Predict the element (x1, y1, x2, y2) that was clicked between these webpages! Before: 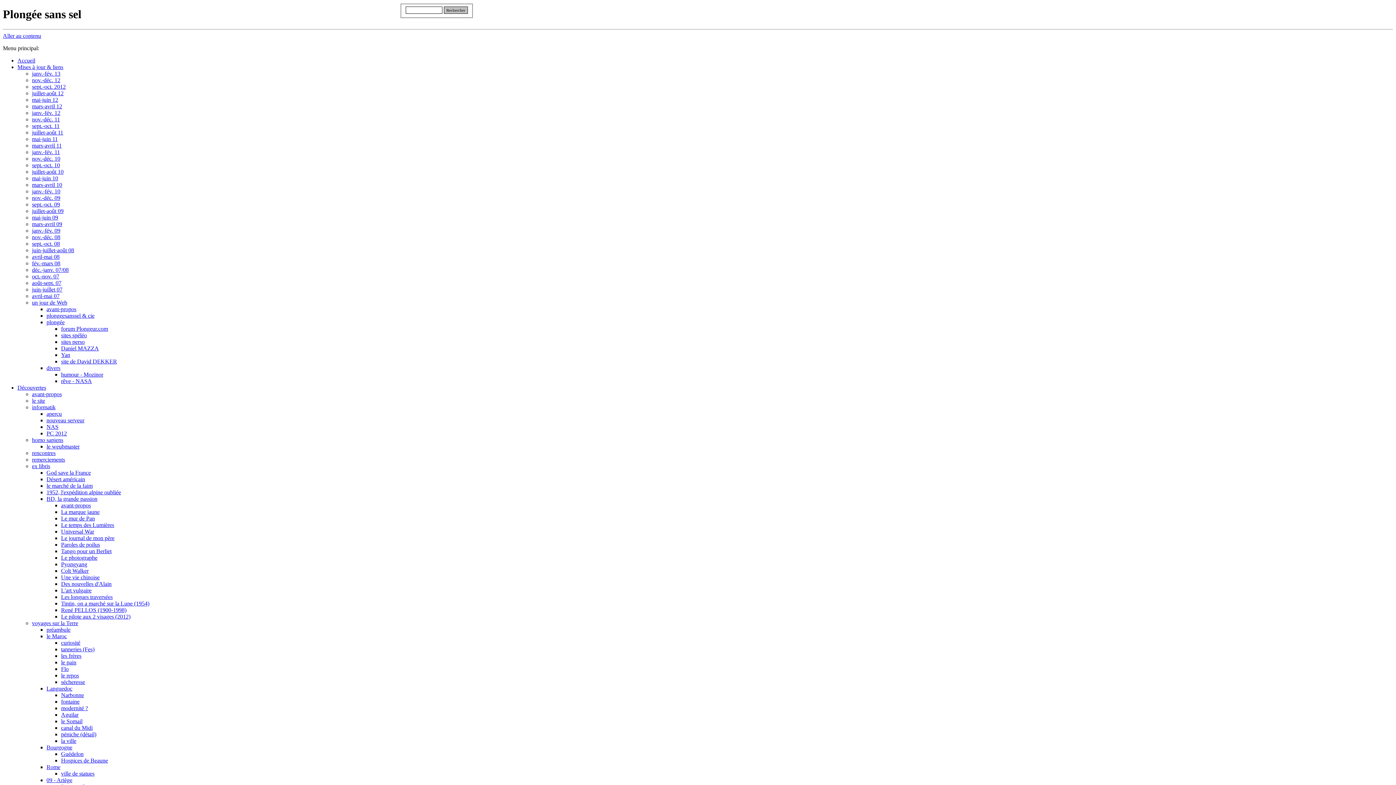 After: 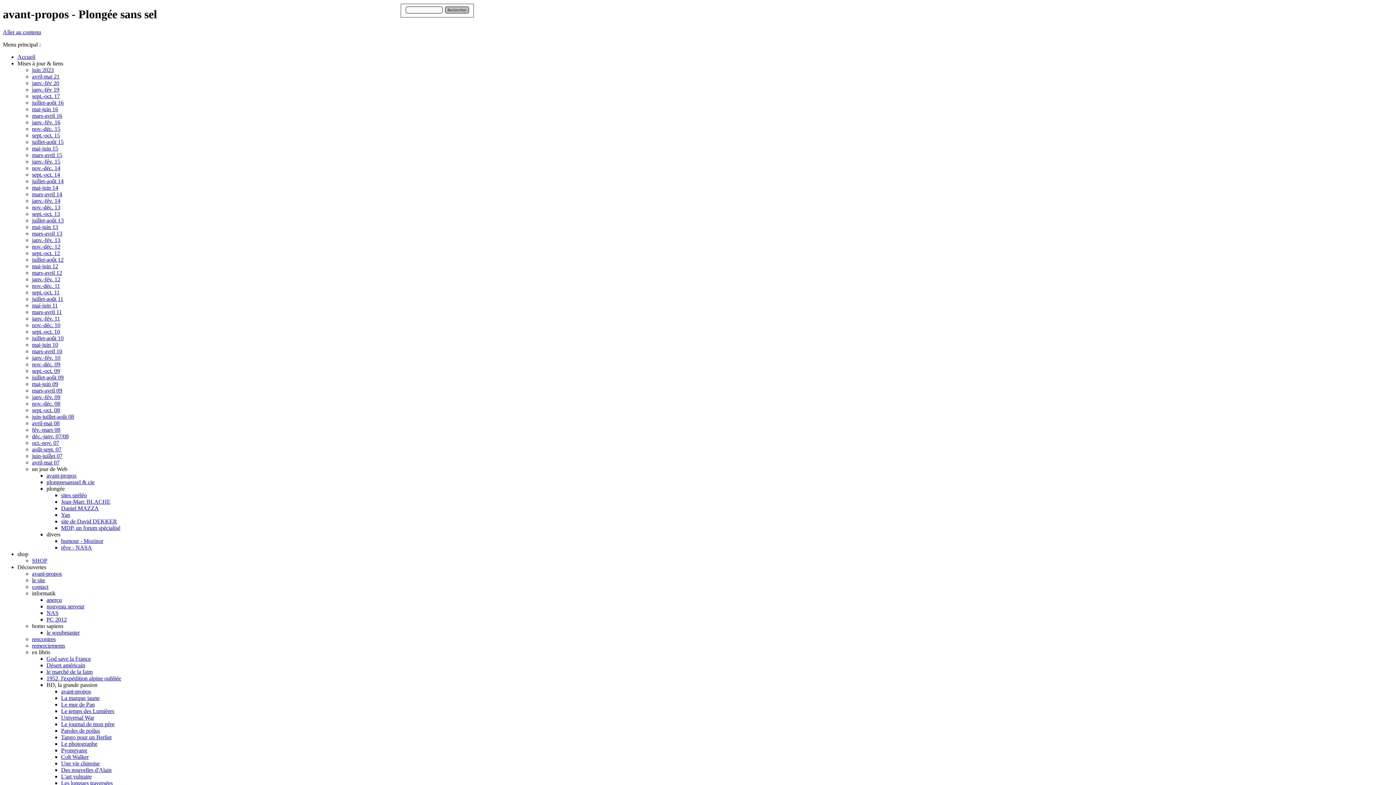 Action: label: avant-propos bbox: (61, 502, 90, 508)